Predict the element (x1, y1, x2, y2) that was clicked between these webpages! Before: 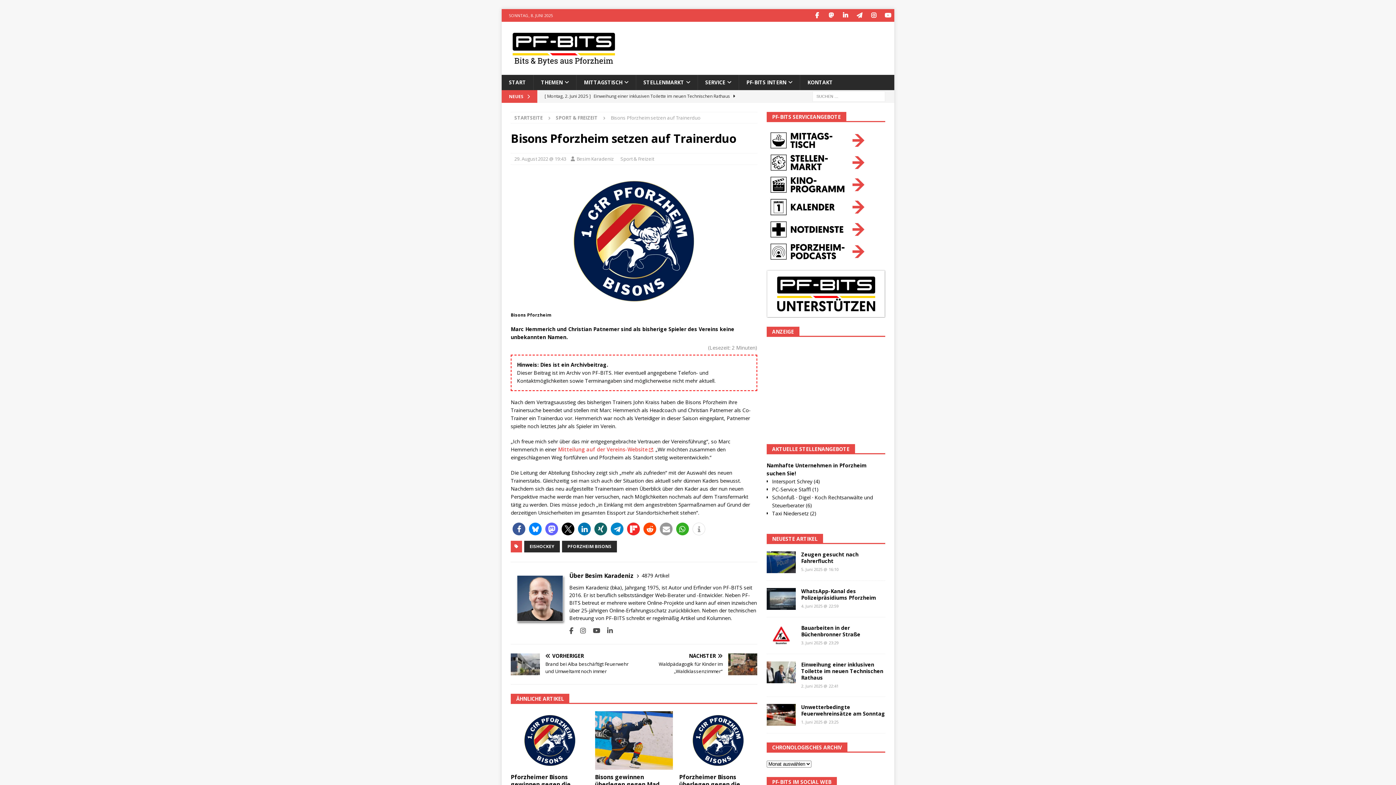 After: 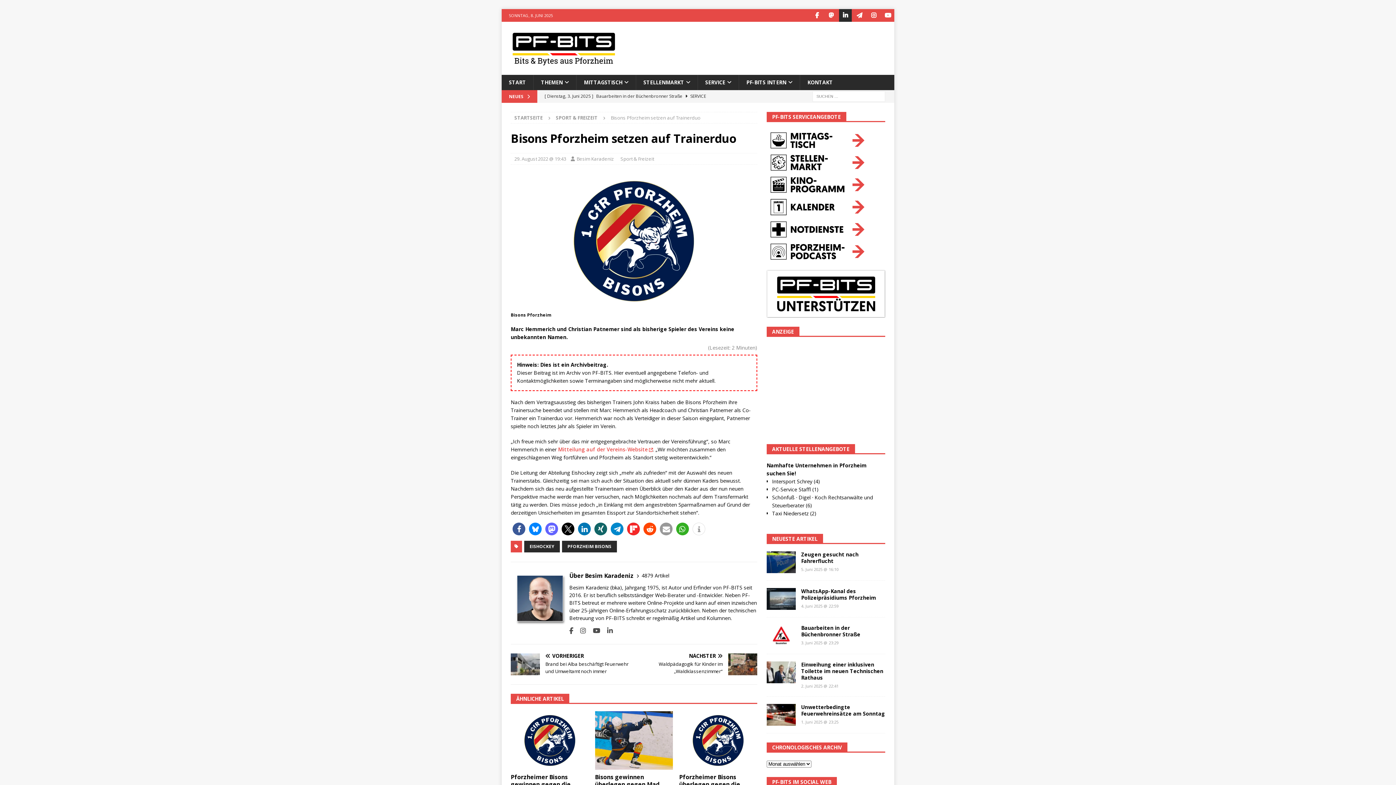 Action: bbox: (839, 9, 852, 21) label: LinkedIn